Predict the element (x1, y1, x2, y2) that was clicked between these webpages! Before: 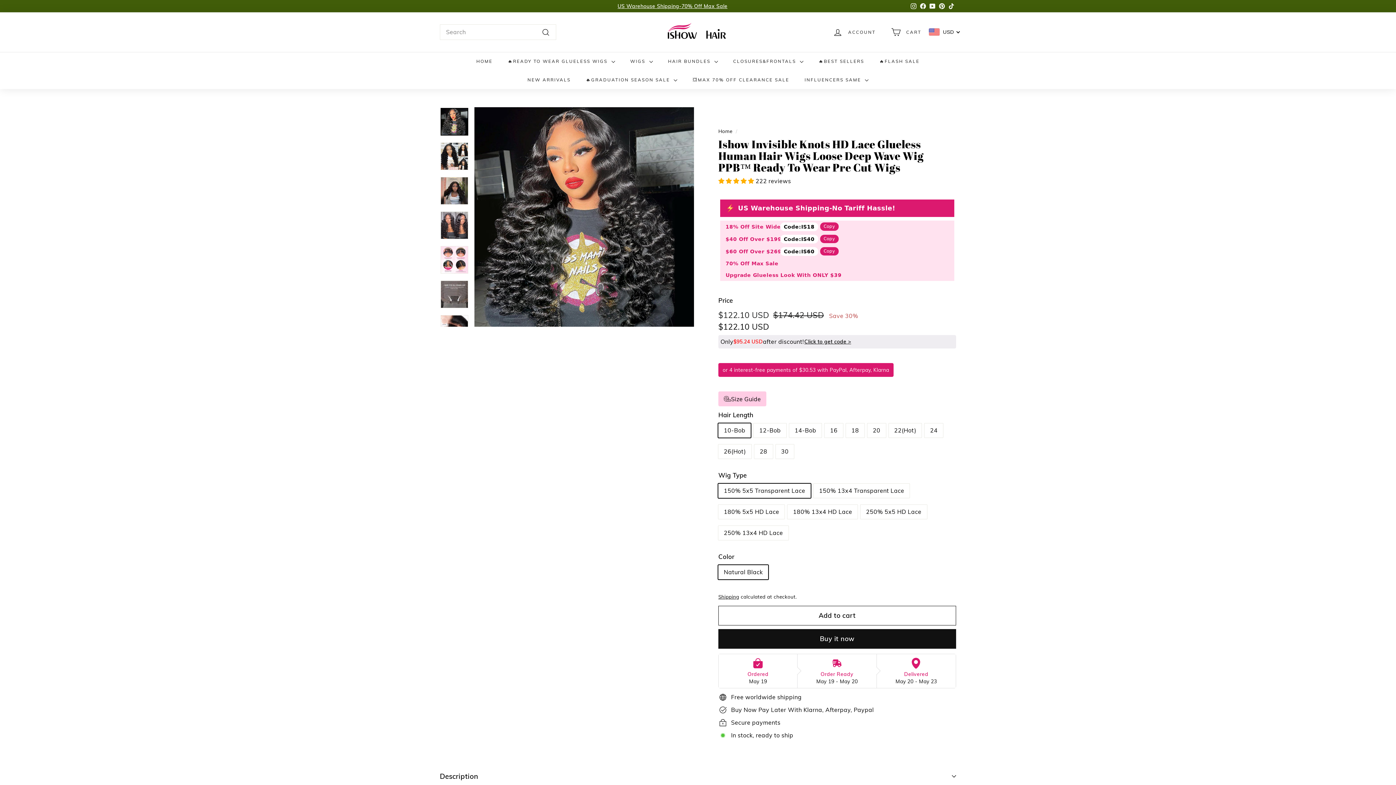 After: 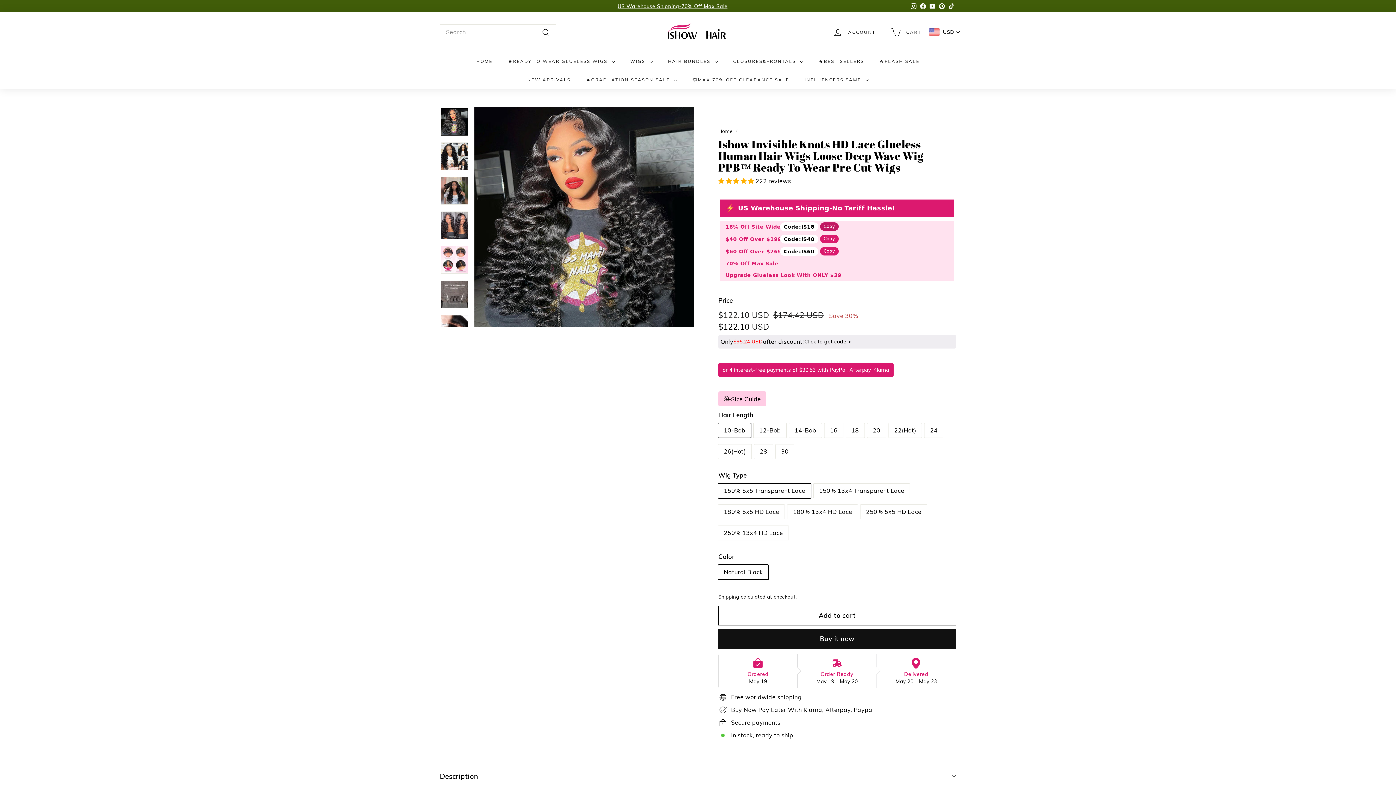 Action: bbox: (820, 222, 838, 231) label: Copy